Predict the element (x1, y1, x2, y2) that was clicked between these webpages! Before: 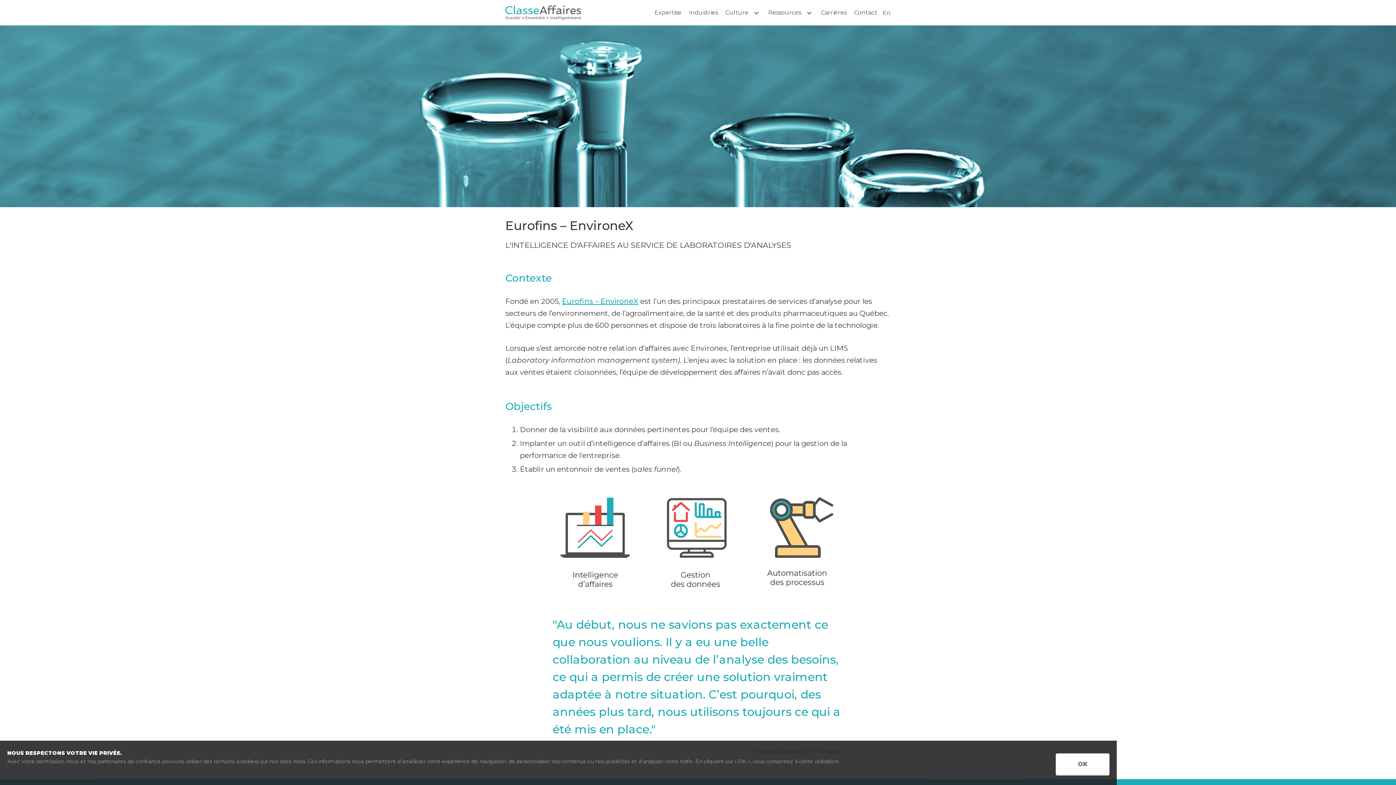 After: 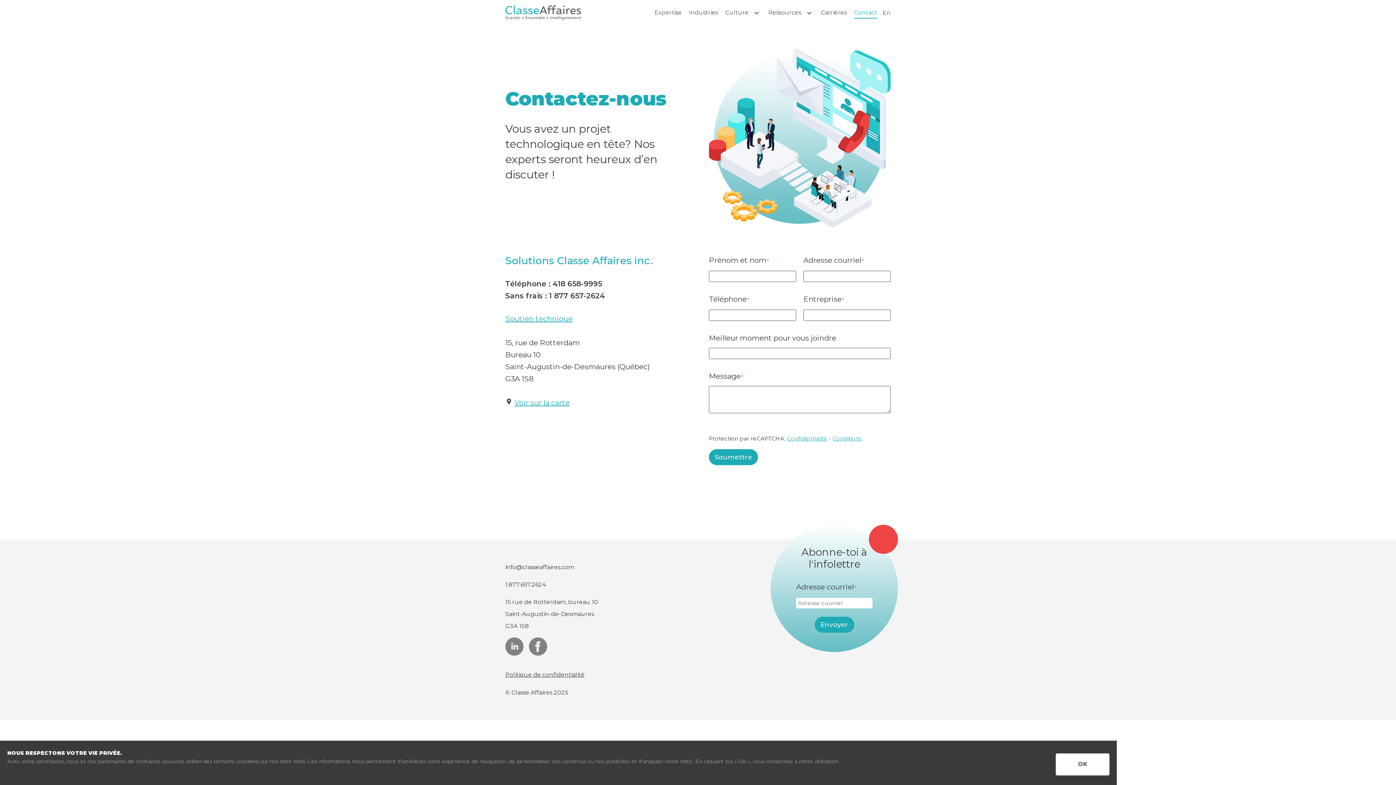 Action: bbox: (854, 9, 877, 16) label: Contact